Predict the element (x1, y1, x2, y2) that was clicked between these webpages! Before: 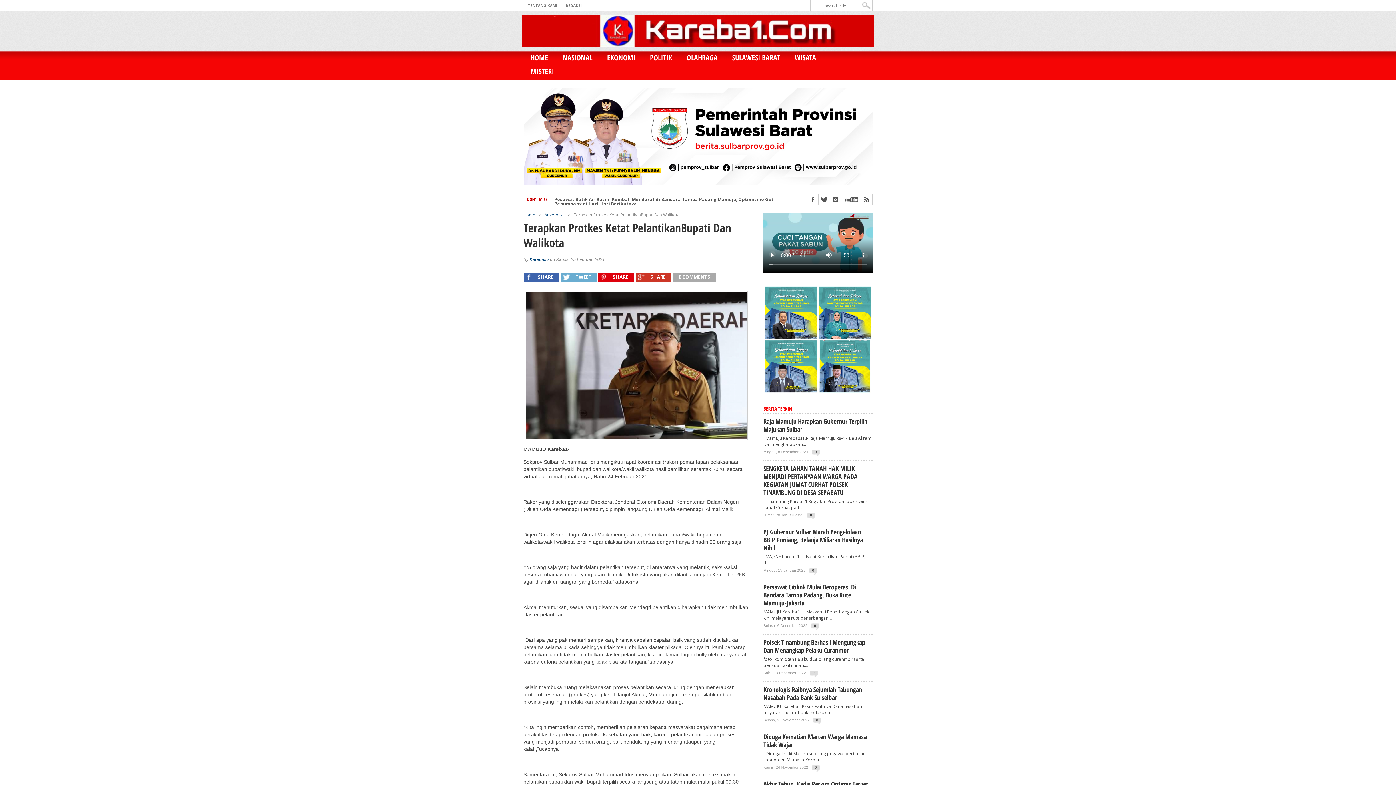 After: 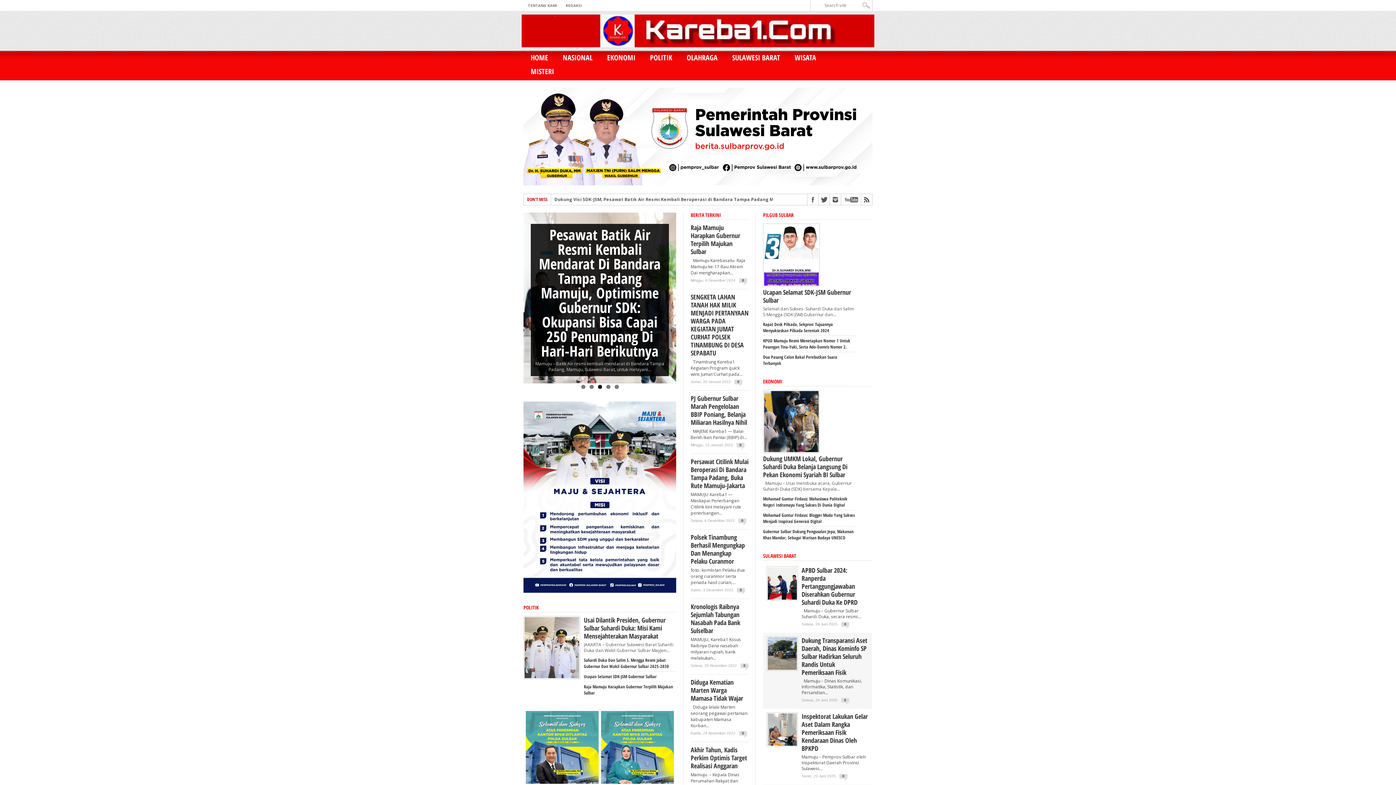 Action: label: HOME bbox: (523, 50, 555, 64)